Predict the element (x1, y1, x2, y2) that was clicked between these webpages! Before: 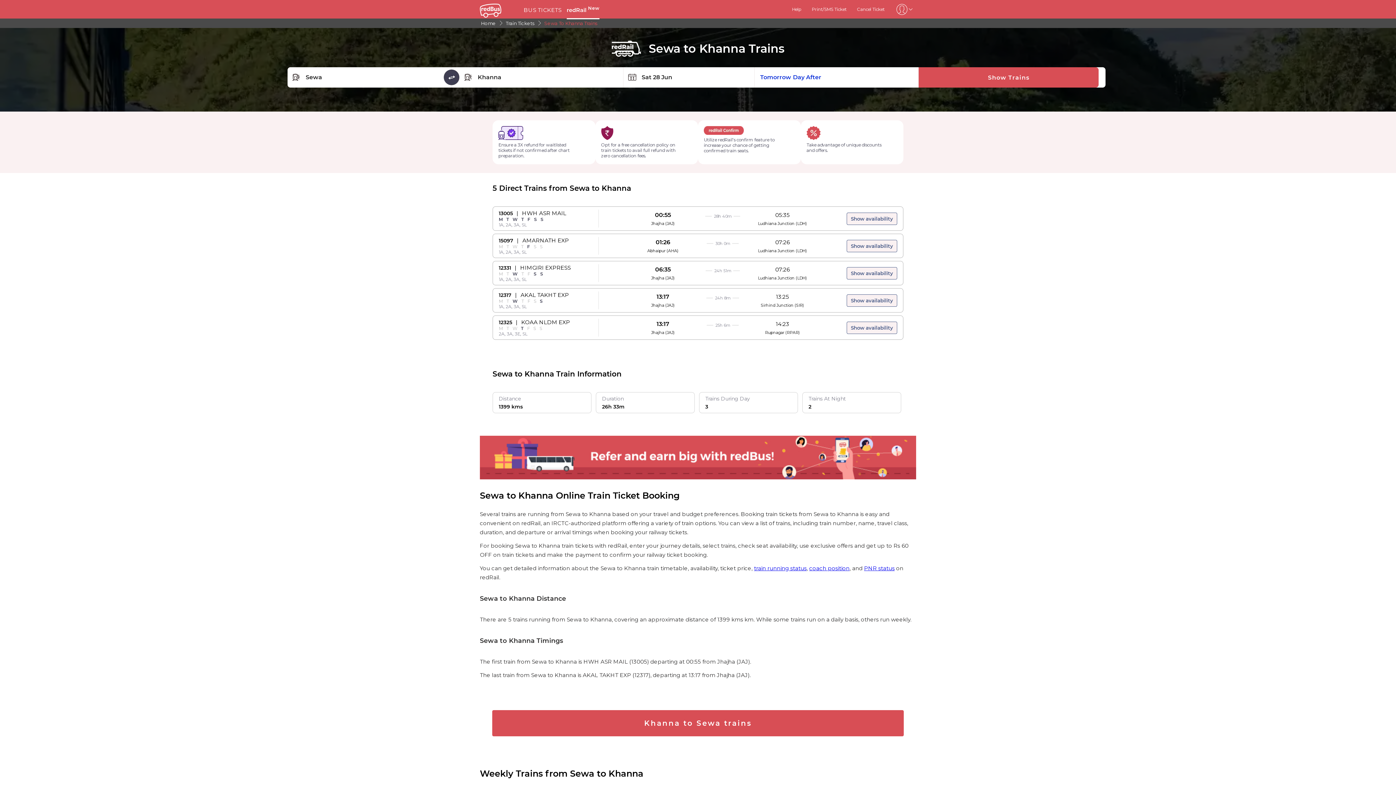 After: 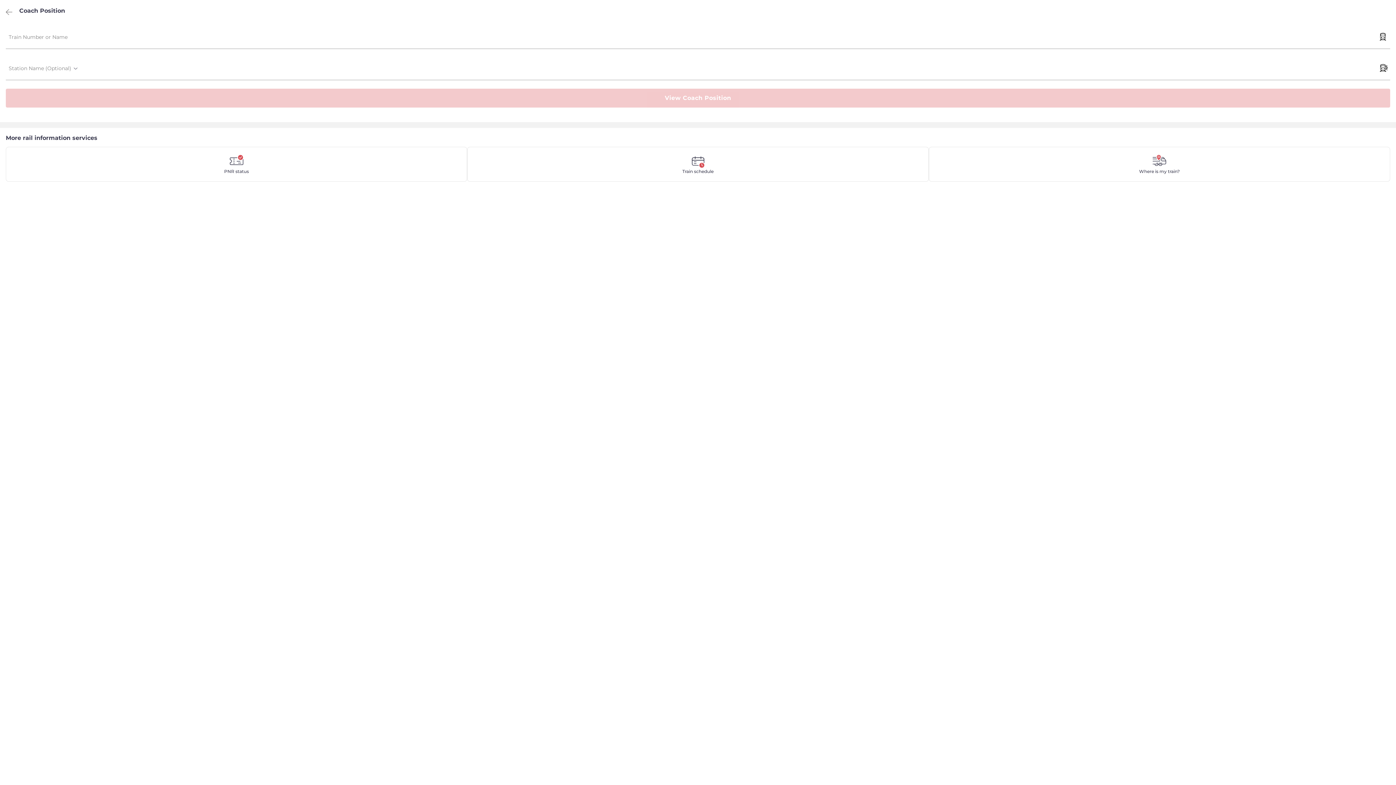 Action: bbox: (809, 565, 849, 572) label: coach position